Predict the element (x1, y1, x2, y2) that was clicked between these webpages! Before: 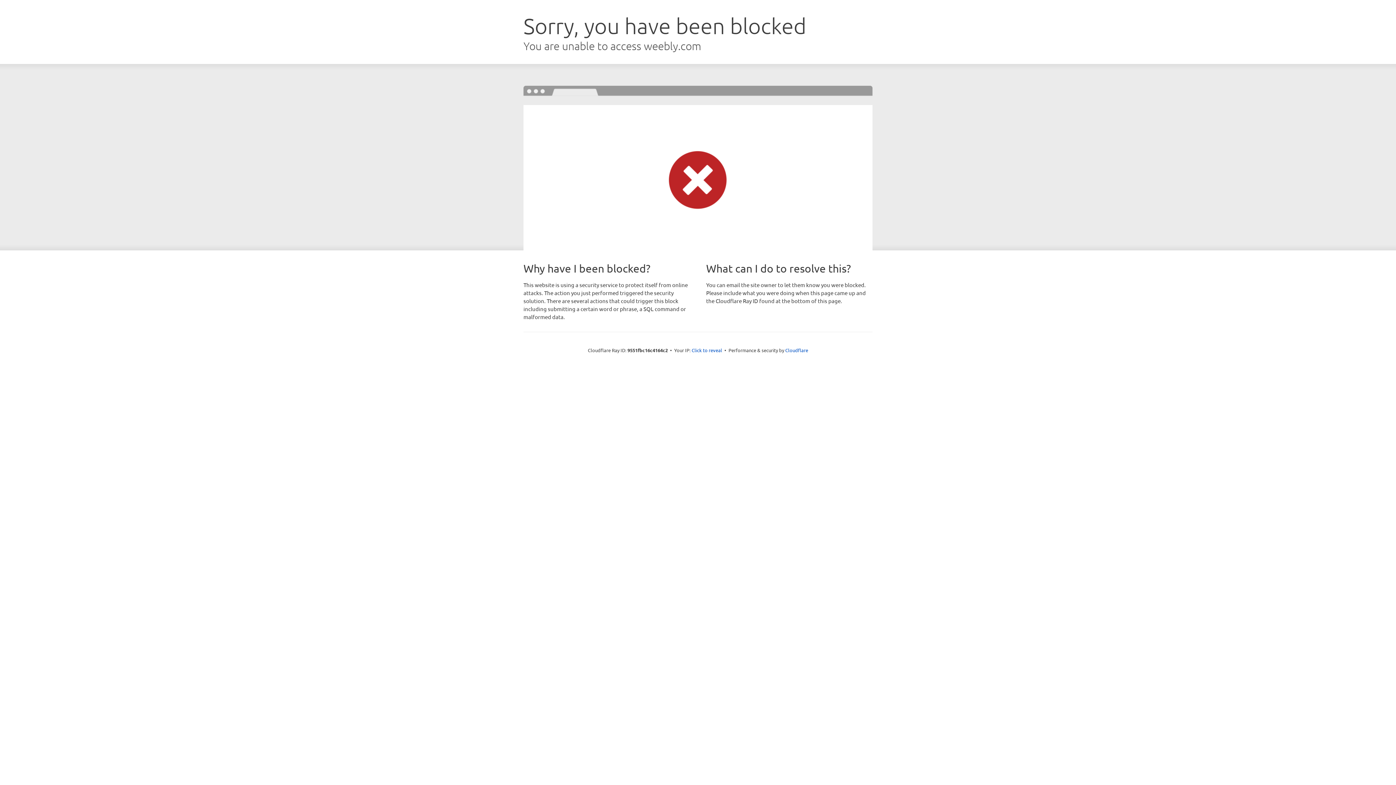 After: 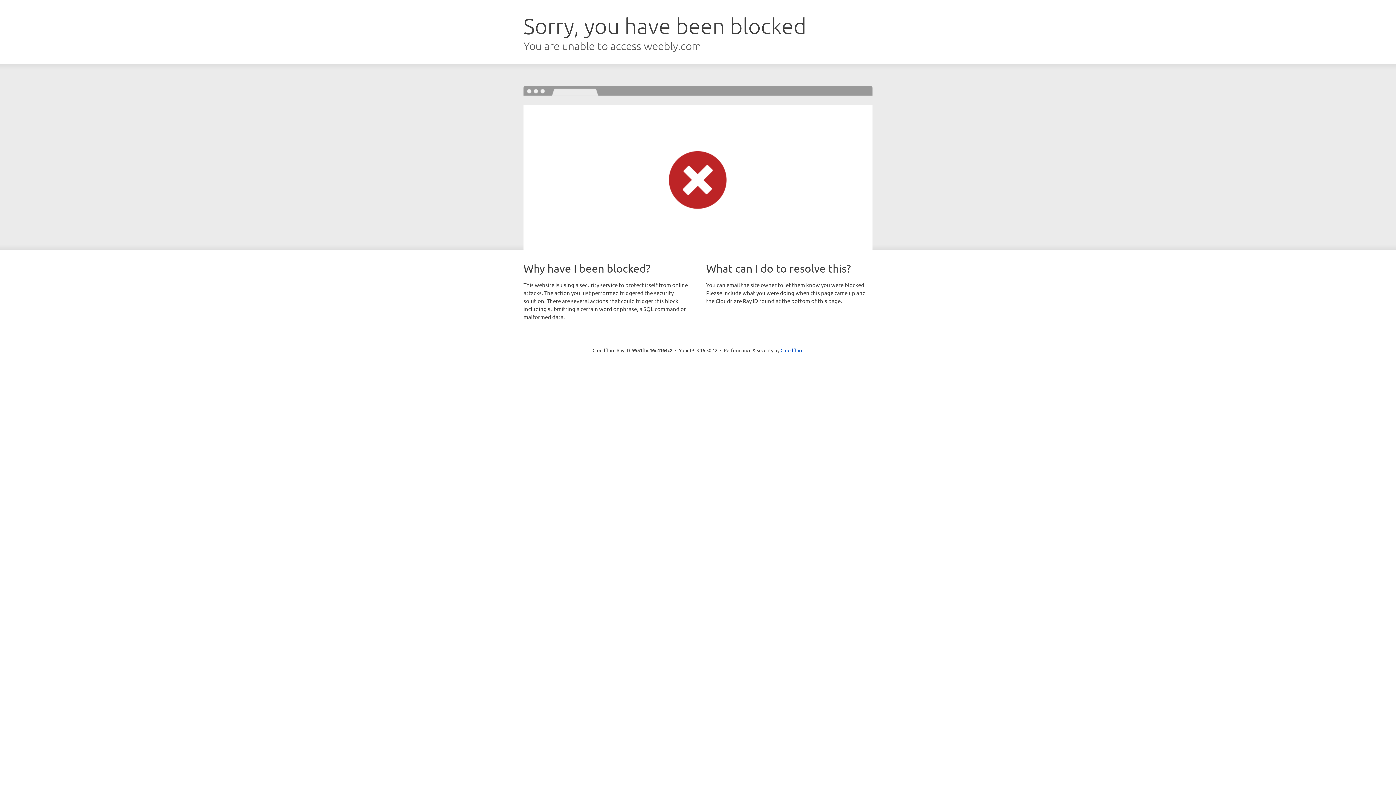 Action: bbox: (691, 346, 722, 353) label: Click to reveal